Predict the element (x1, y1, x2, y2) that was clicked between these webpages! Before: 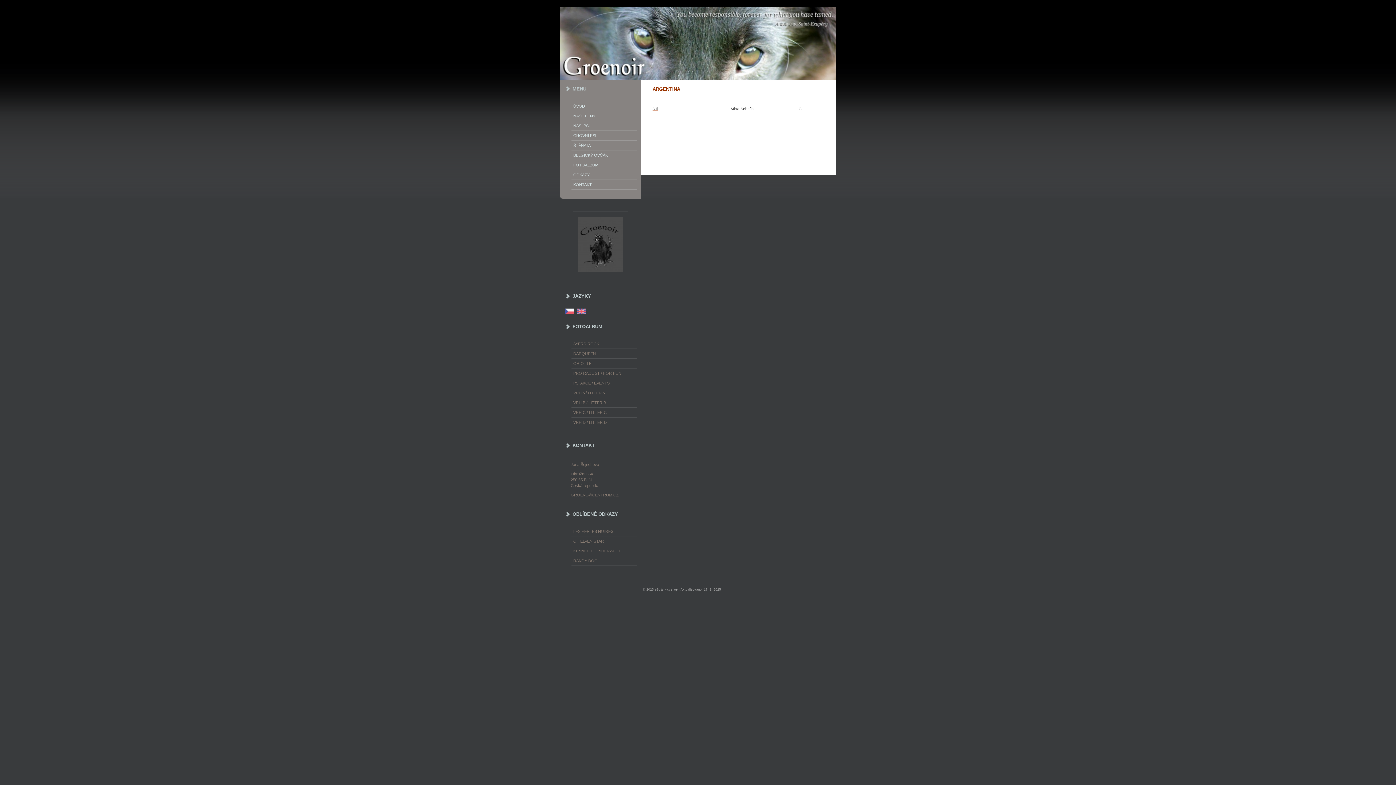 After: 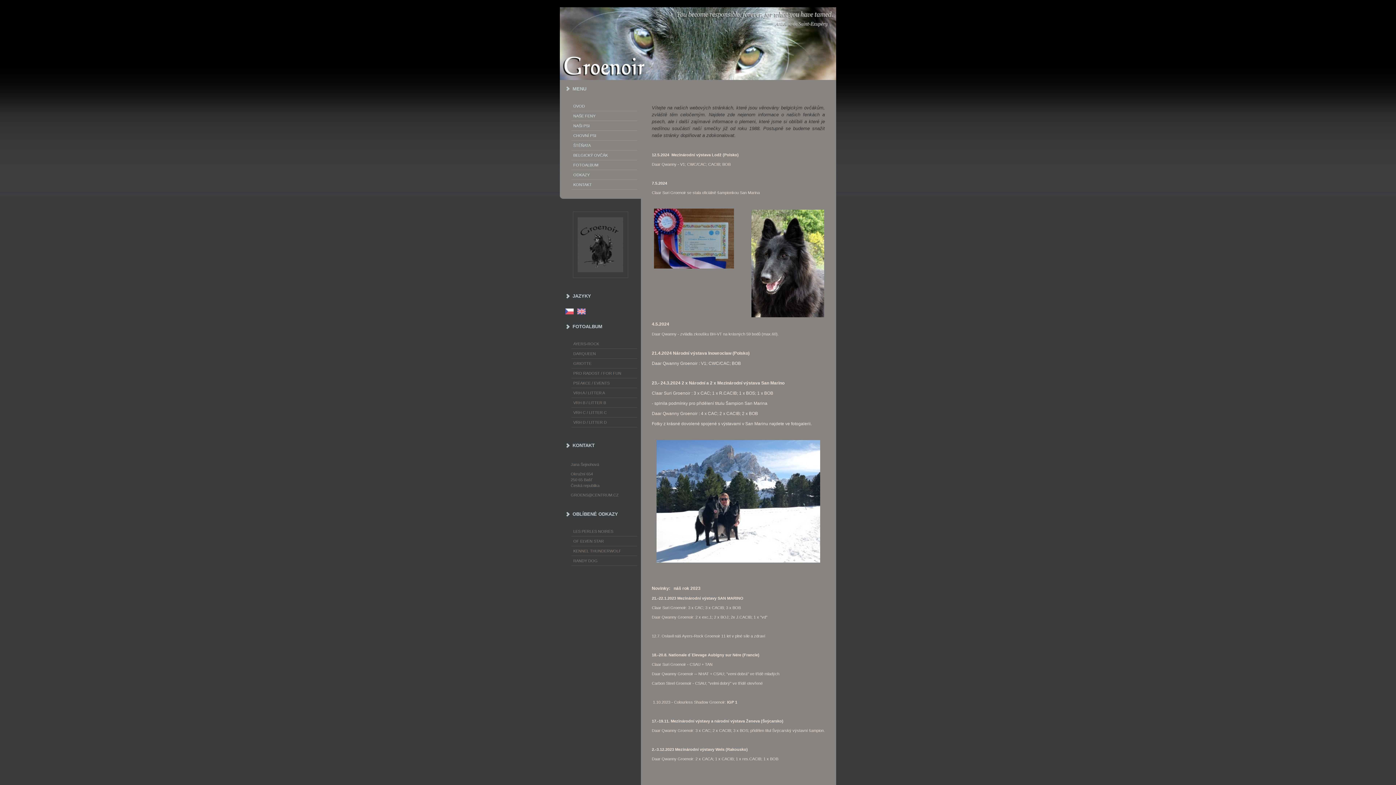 Action: bbox: (565, 308, 573, 314)